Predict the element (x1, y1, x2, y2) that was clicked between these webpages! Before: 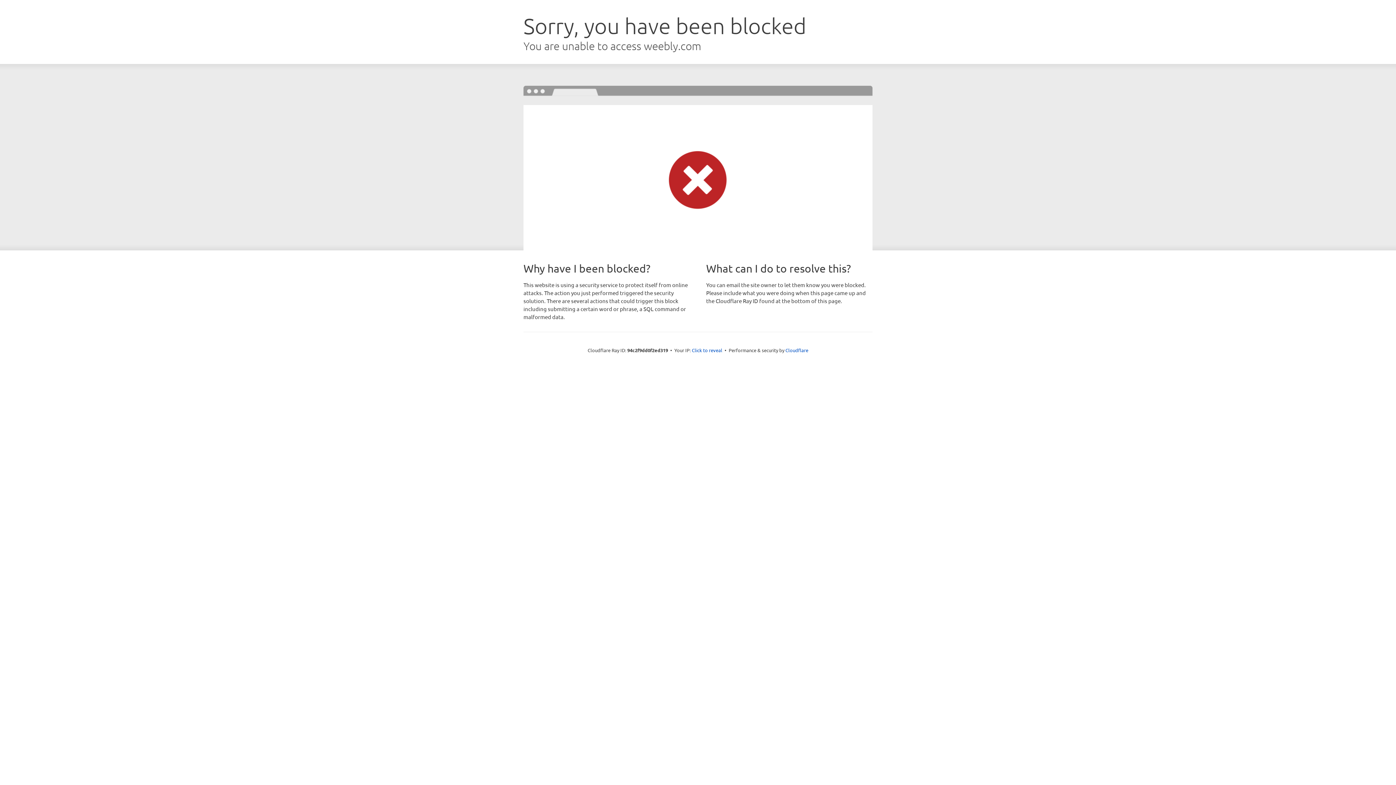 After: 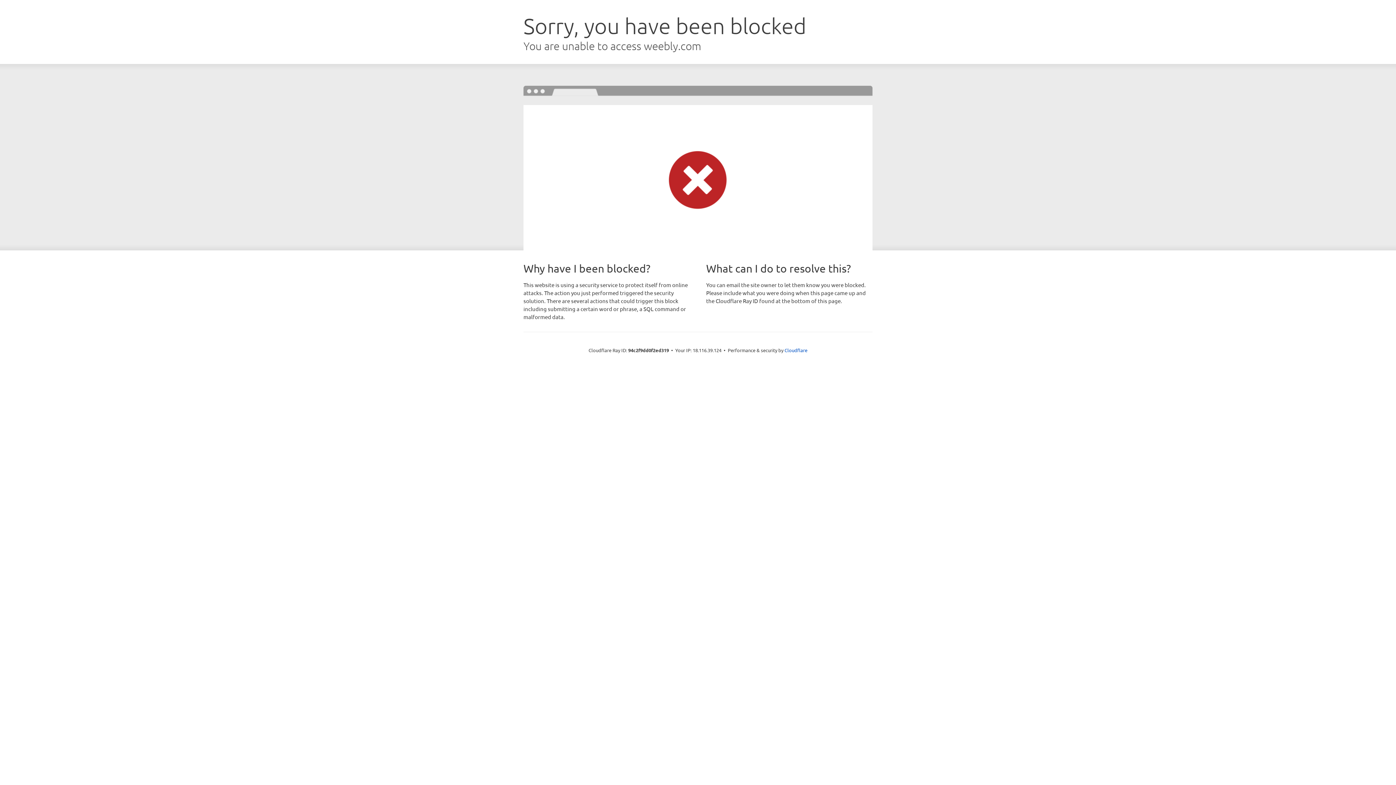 Action: bbox: (692, 346, 722, 353) label: Click to reveal